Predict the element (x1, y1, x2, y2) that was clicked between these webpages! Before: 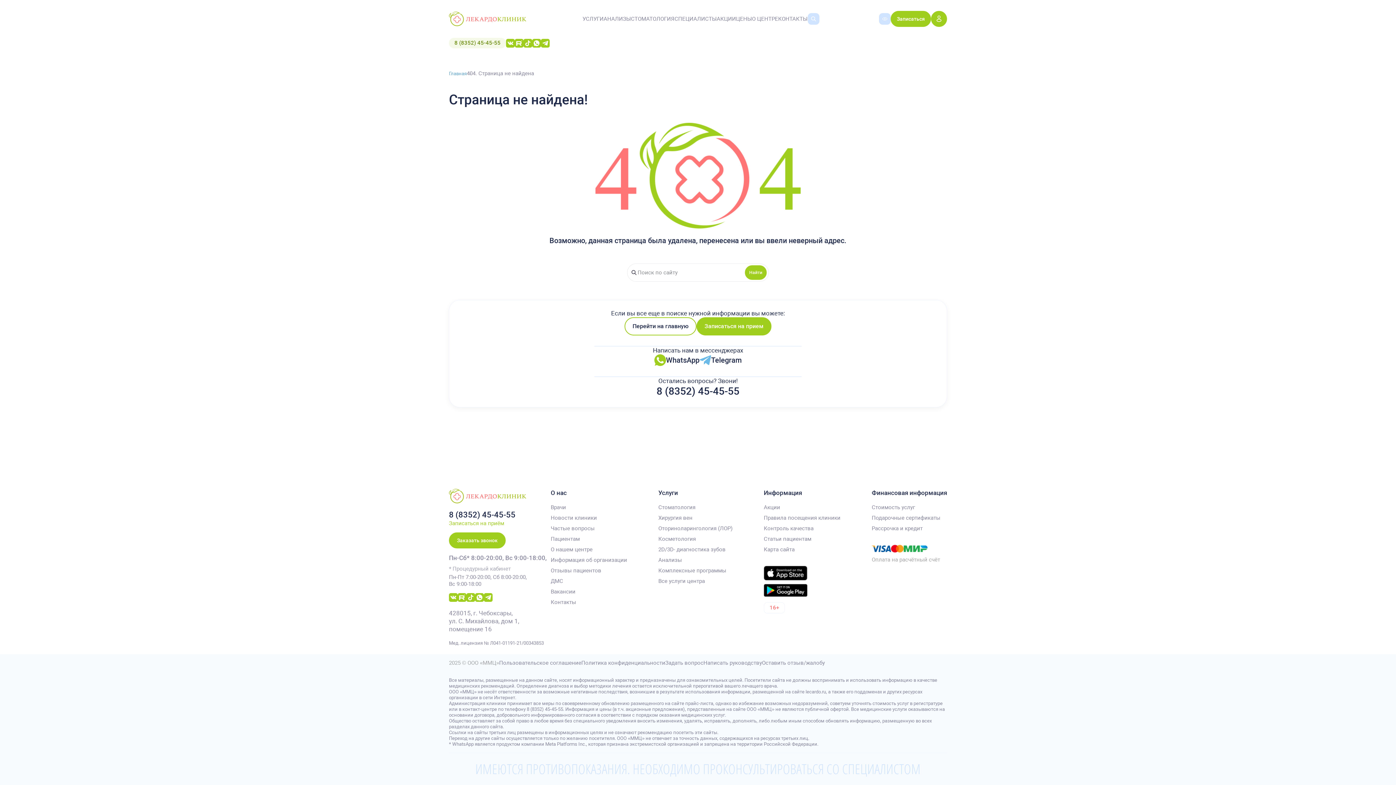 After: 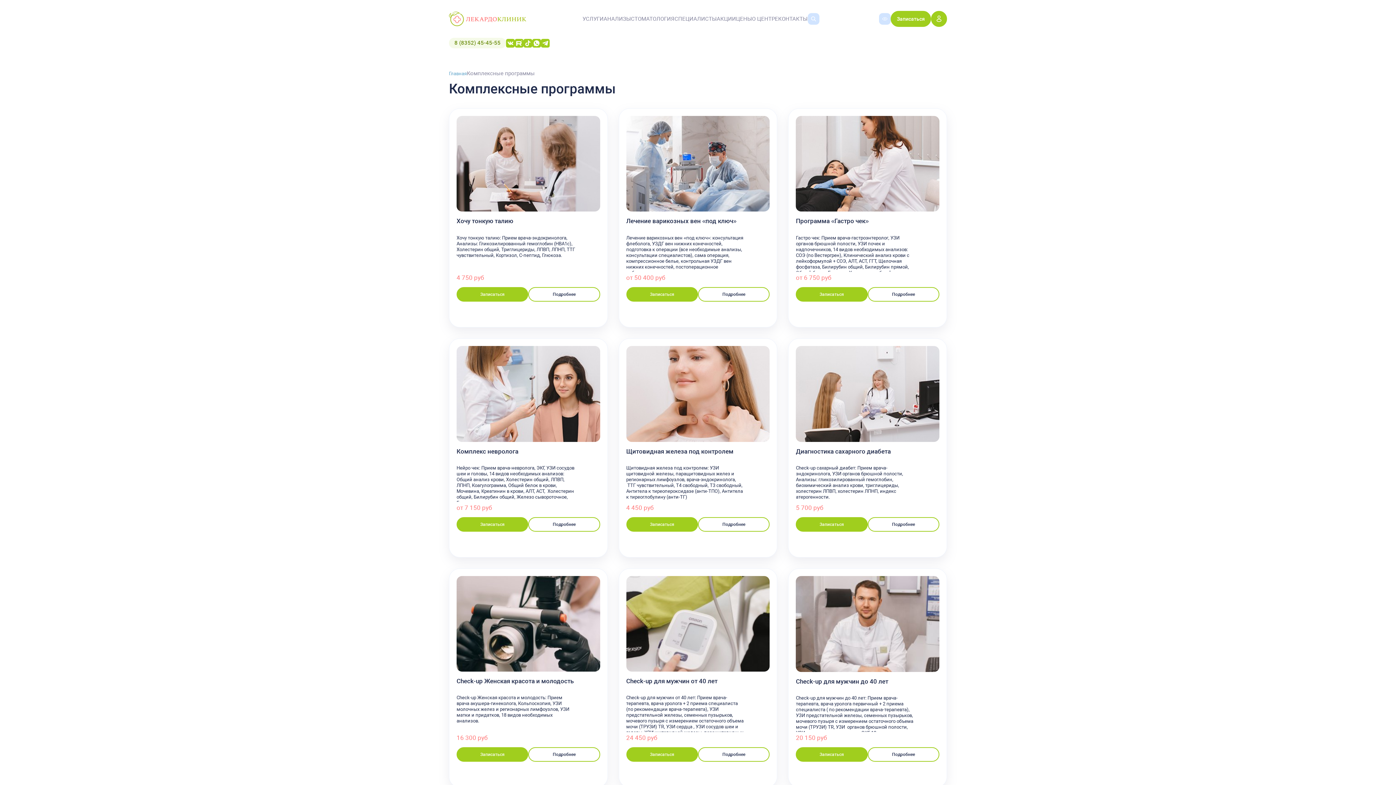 Action: label: Комплексные программы bbox: (658, 567, 732, 574)